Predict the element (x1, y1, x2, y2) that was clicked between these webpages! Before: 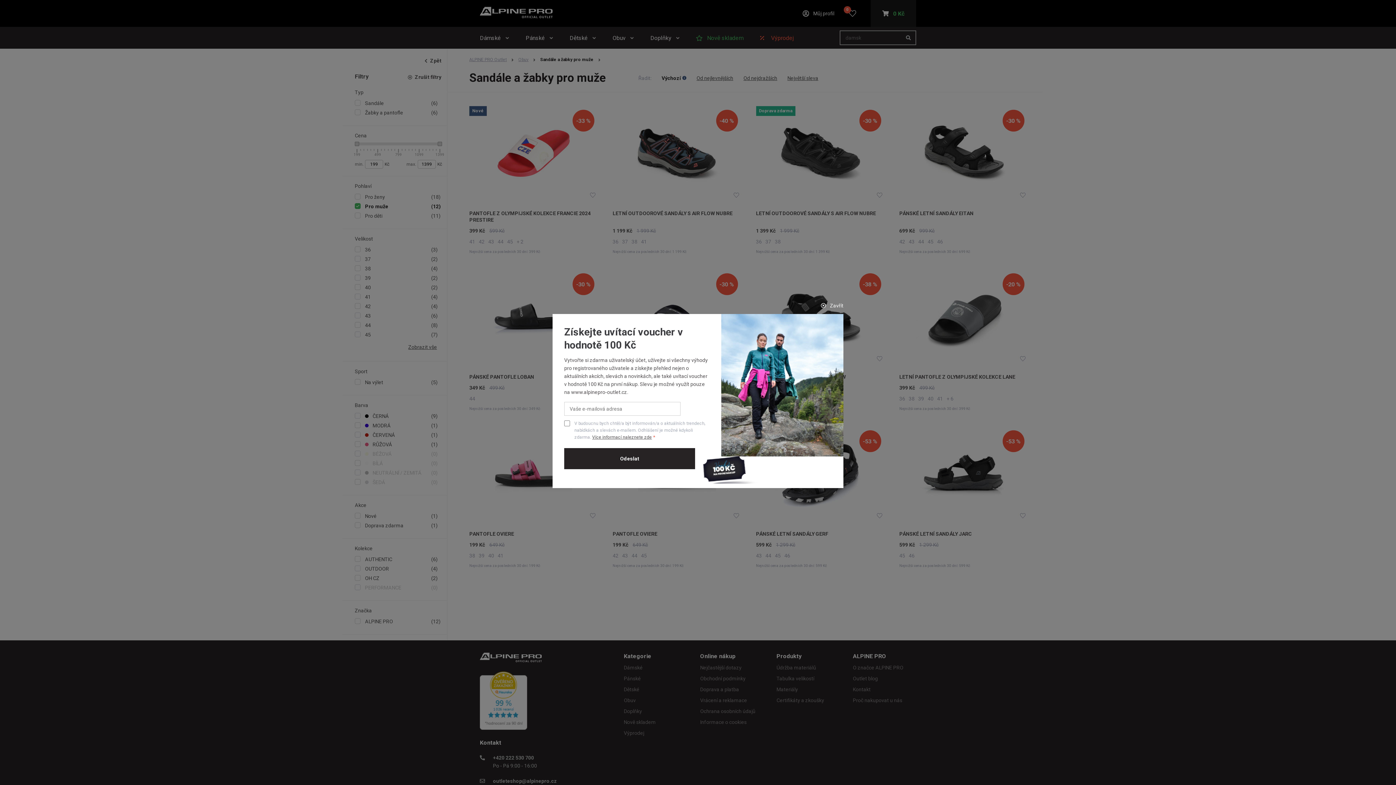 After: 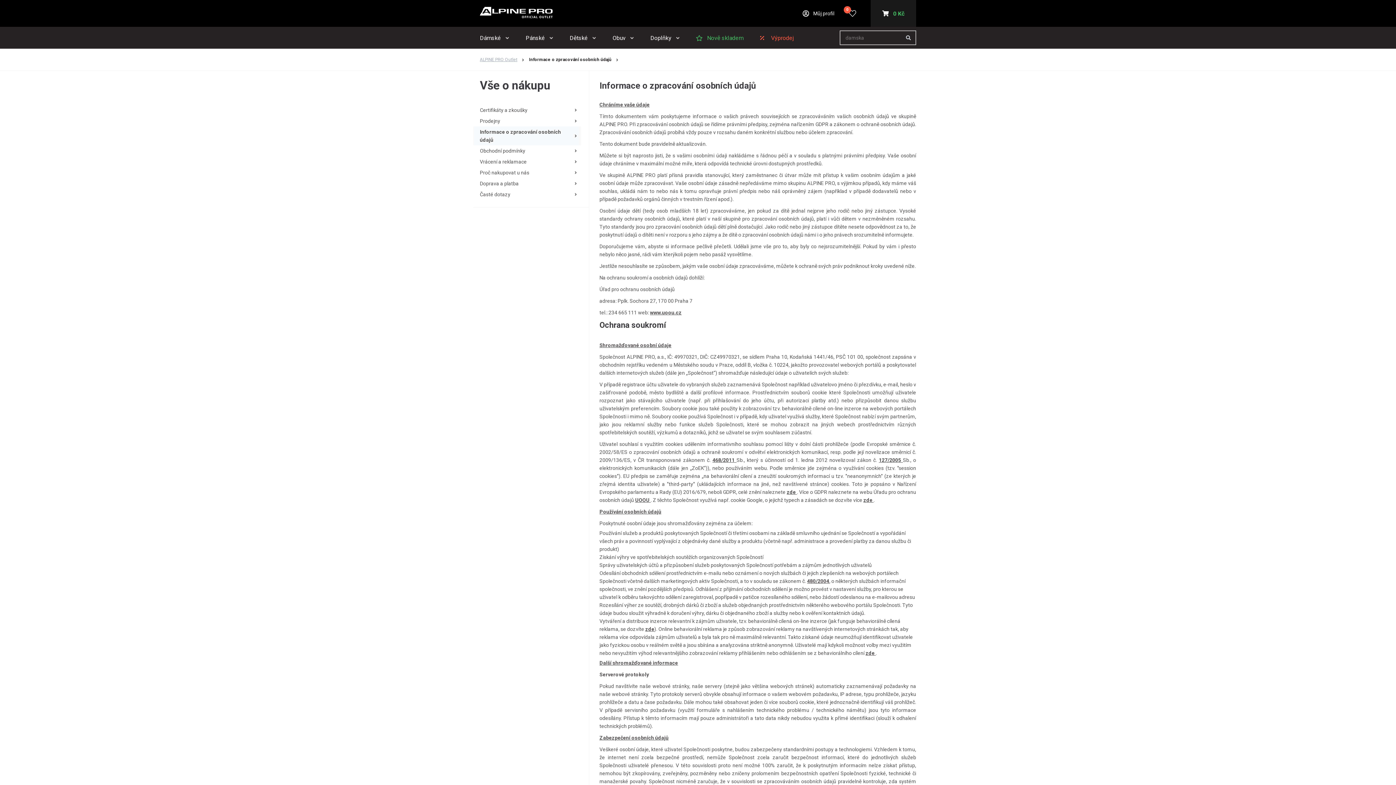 Action: bbox: (592, 434, 652, 439) label: Více informací naleznete zde